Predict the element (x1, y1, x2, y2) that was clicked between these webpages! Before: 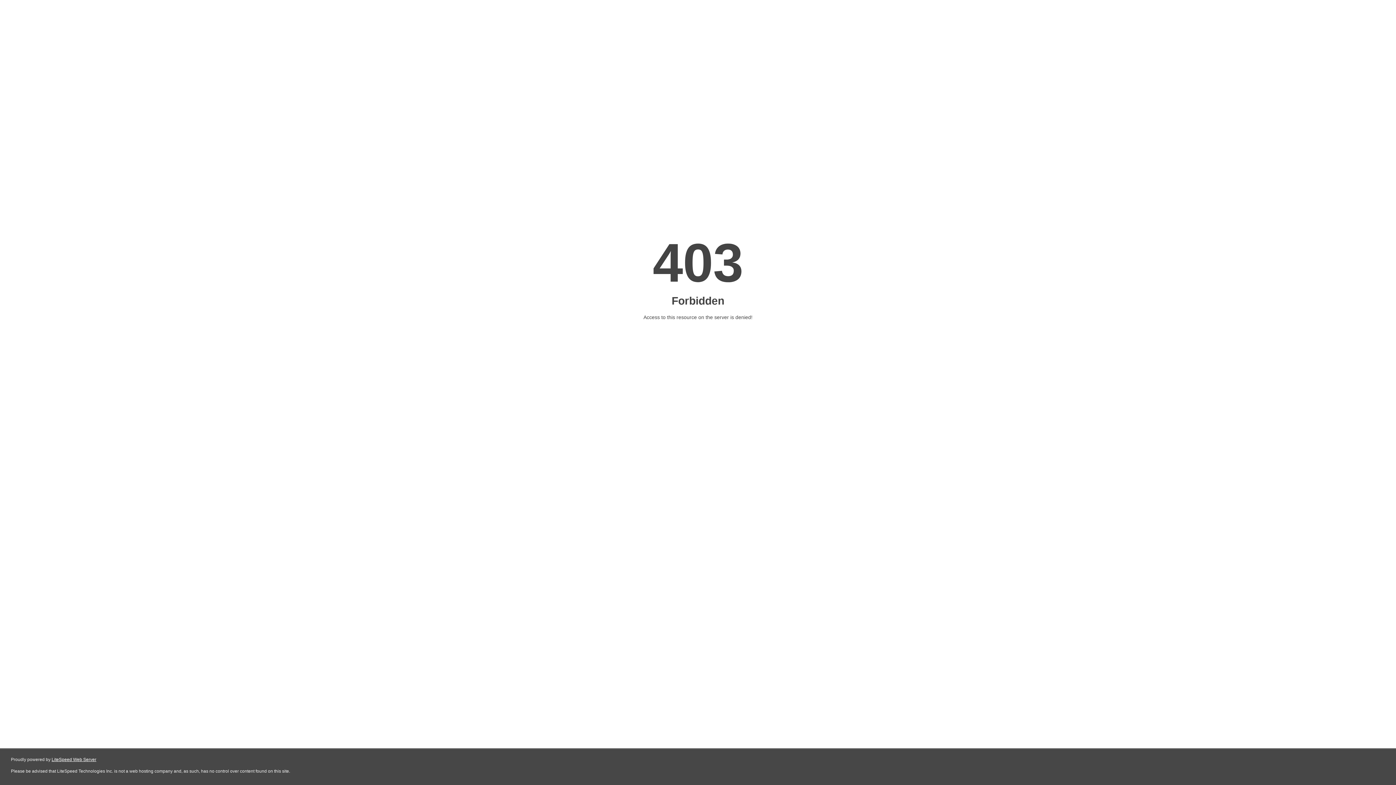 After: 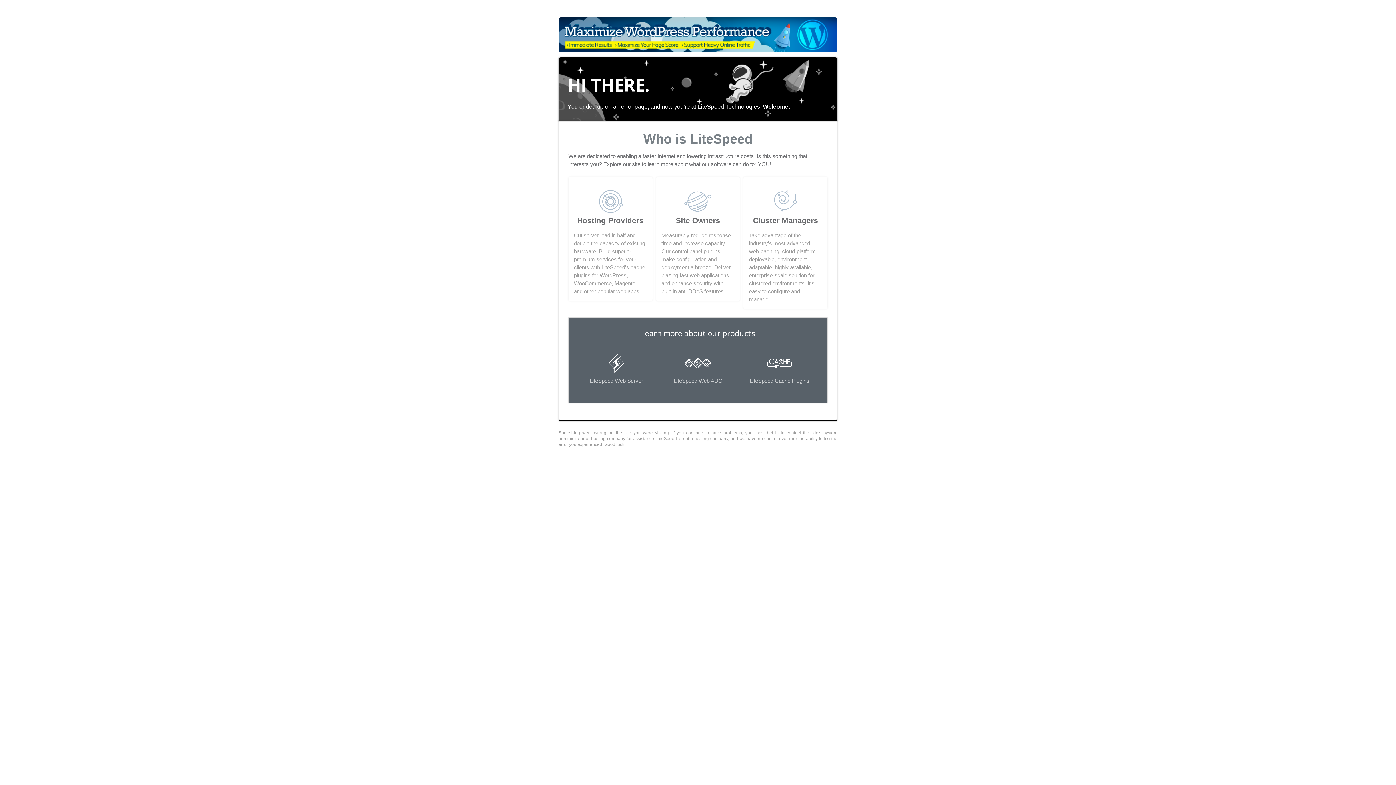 Action: label: LiteSpeed Web Server bbox: (51, 757, 96, 762)